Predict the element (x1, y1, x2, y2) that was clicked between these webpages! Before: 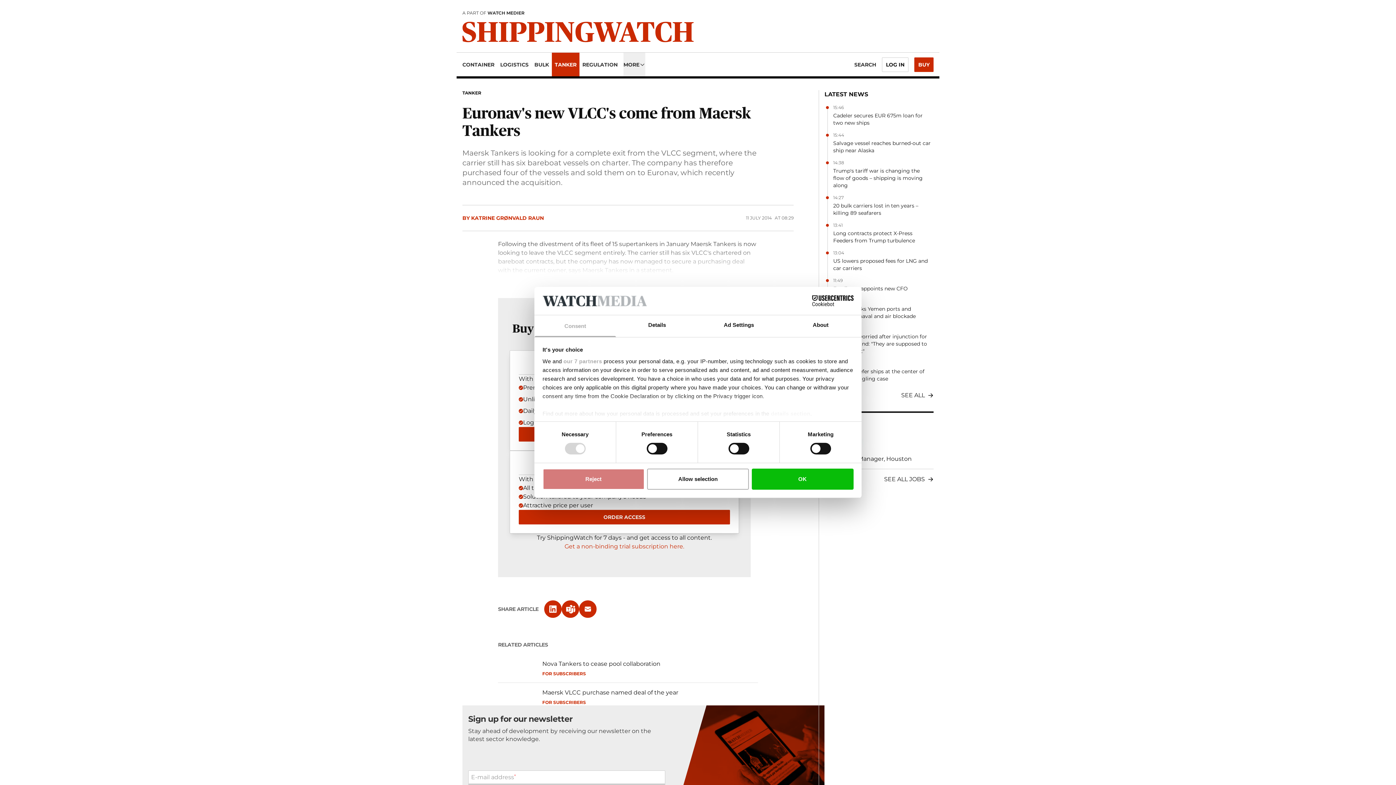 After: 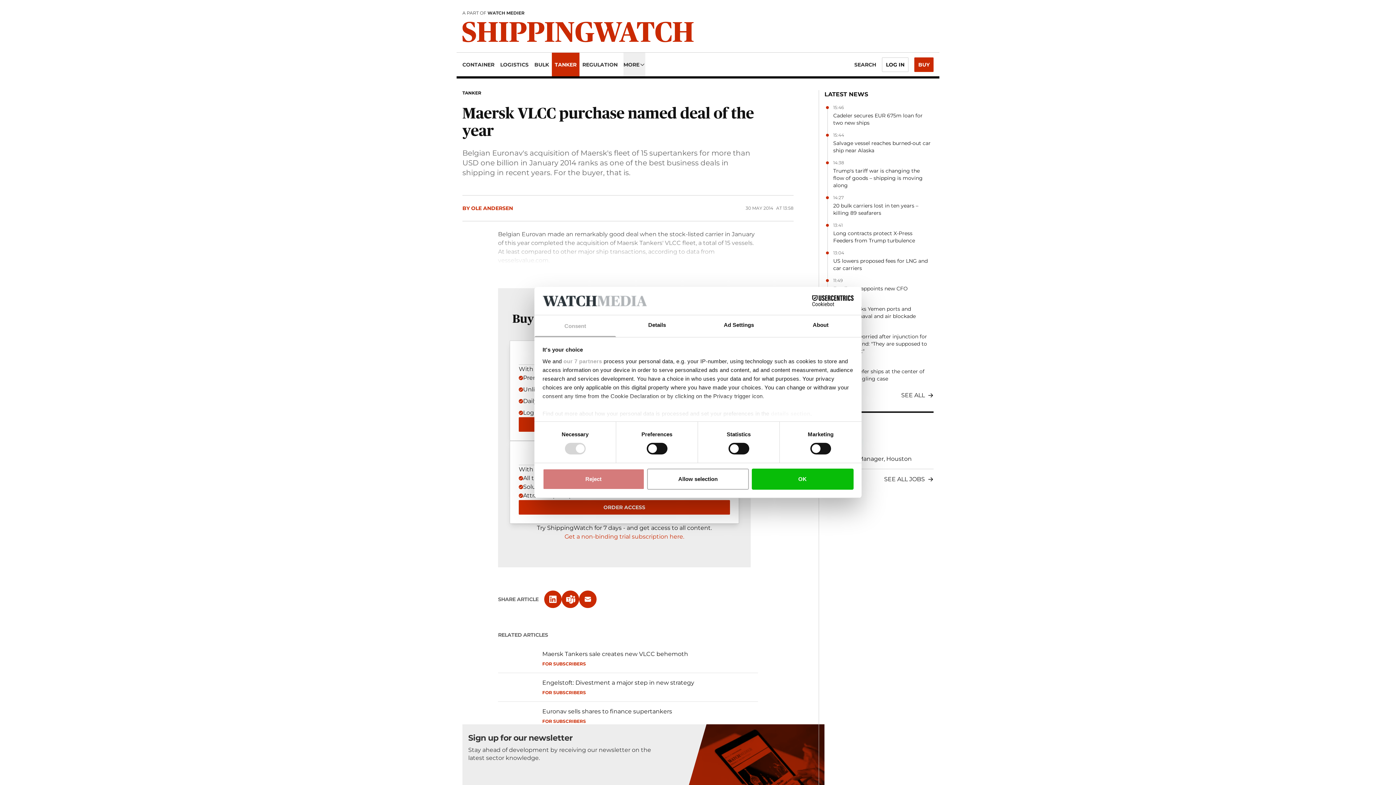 Action: bbox: (542, 689, 678, 697) label: Maersk VLCC purchase named deal of the year